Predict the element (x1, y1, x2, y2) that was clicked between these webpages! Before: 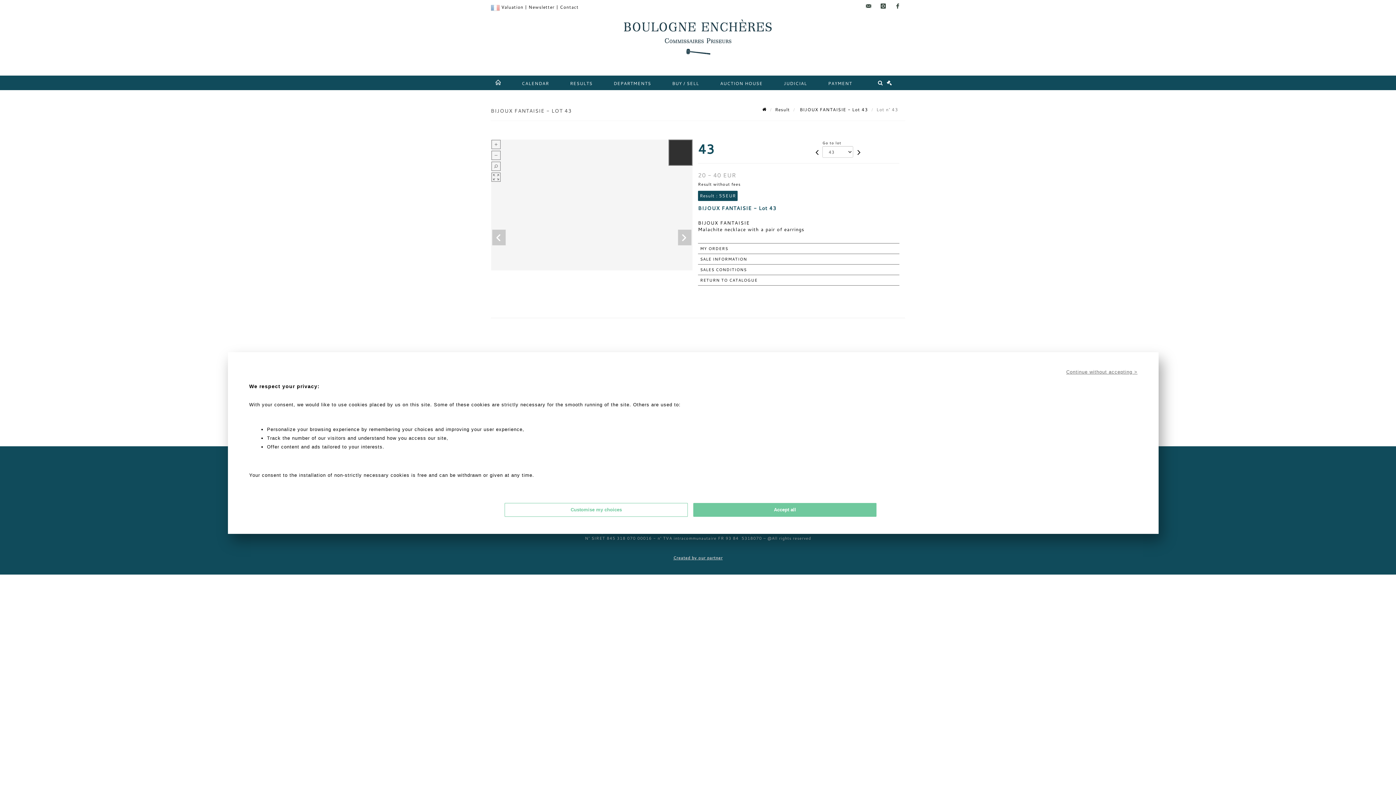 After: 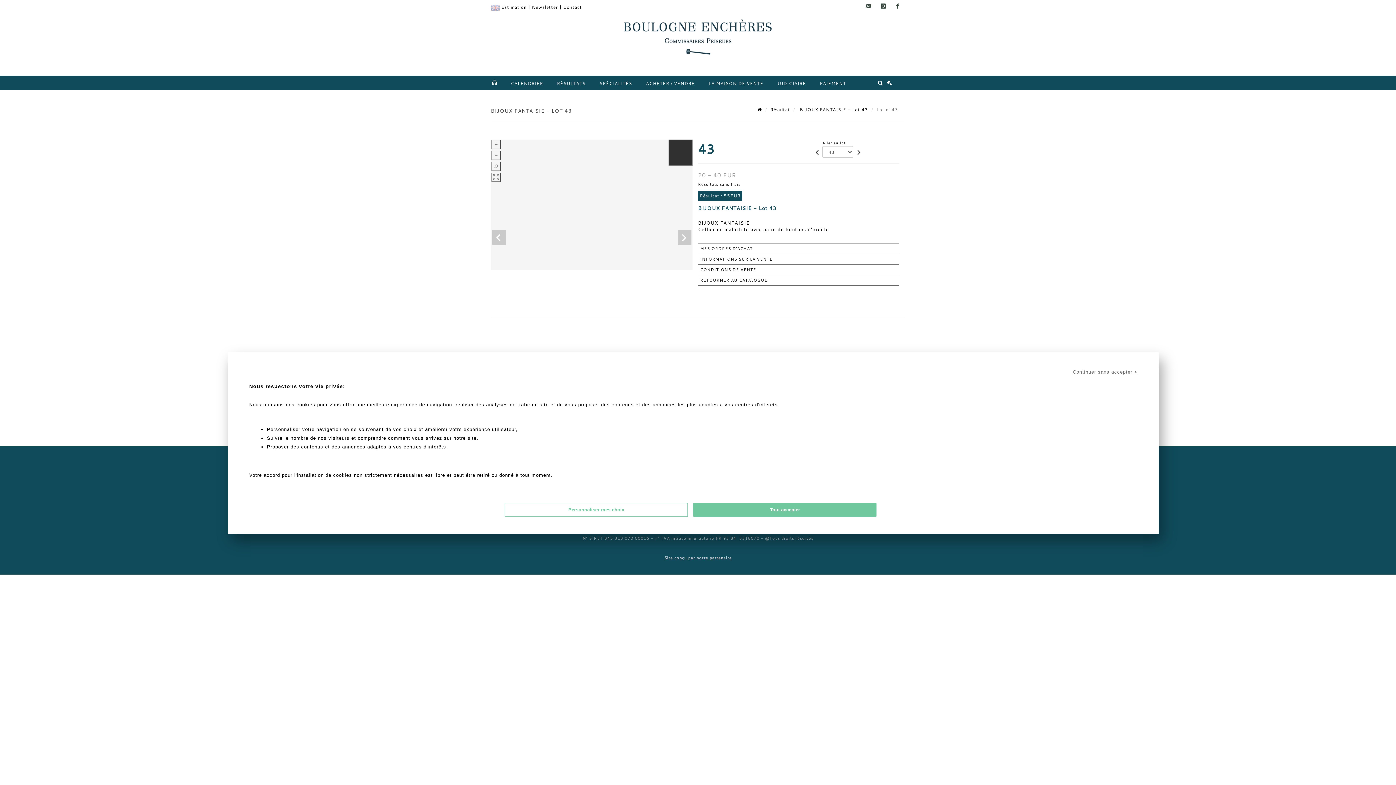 Action: label:   bbox: (490, 4, 501, 10)